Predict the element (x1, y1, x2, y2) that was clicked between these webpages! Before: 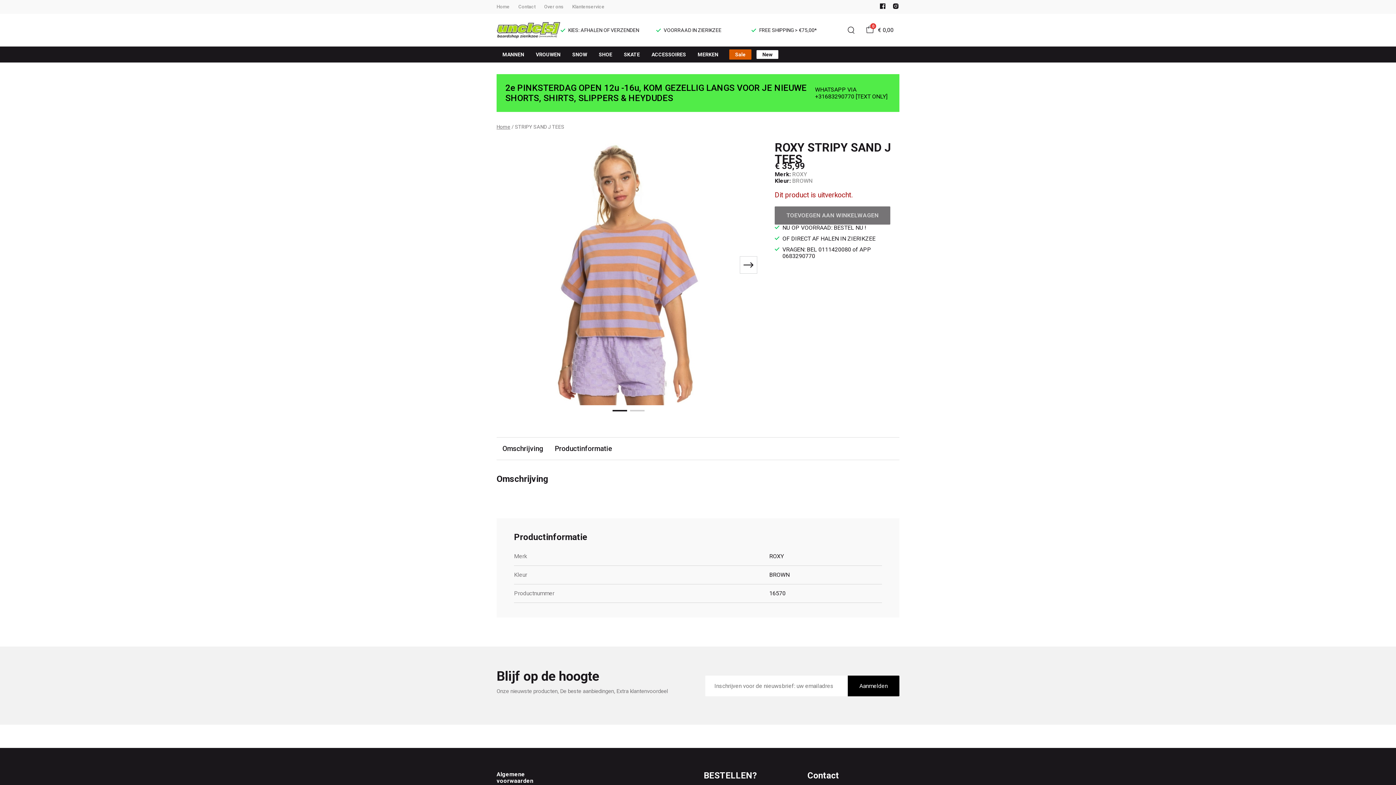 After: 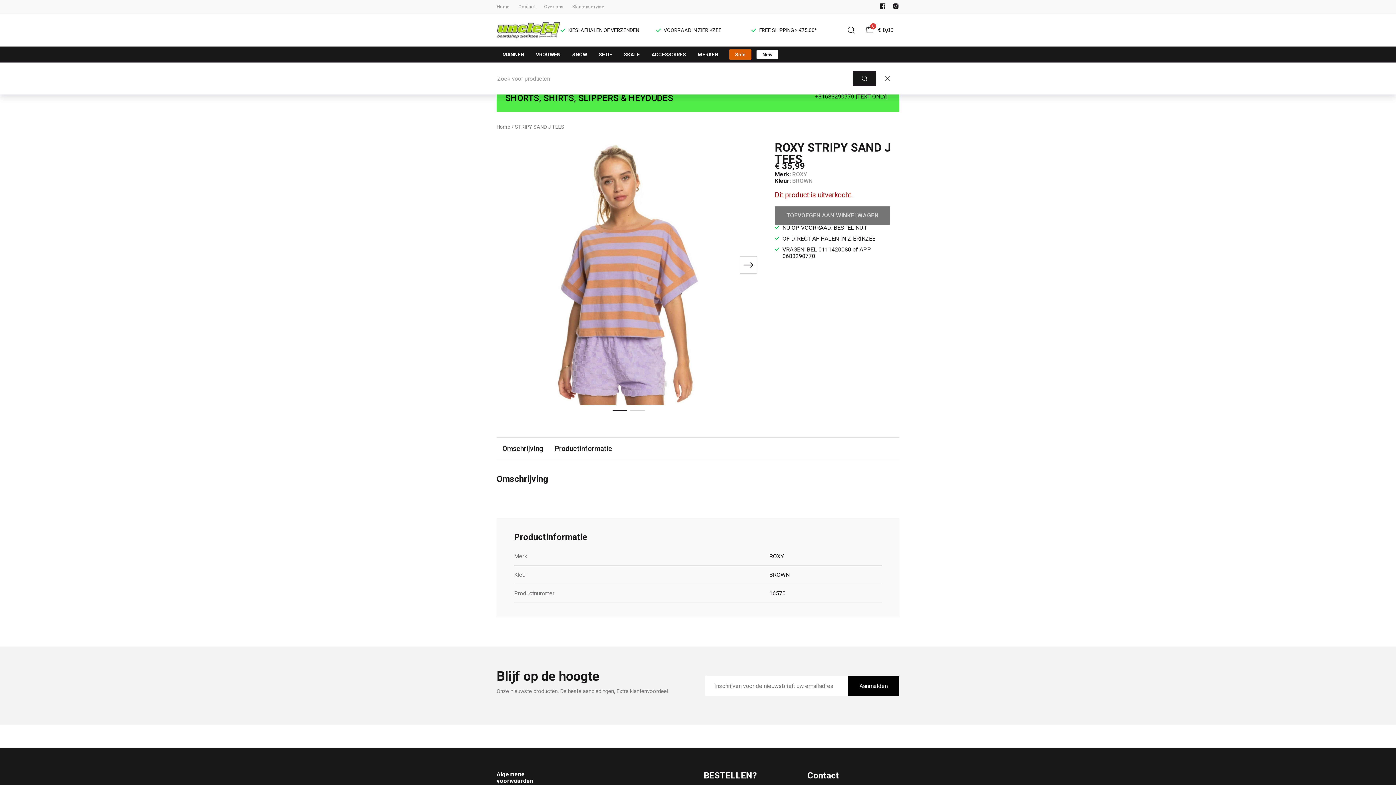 Action: bbox: (841, 20, 860, 39)